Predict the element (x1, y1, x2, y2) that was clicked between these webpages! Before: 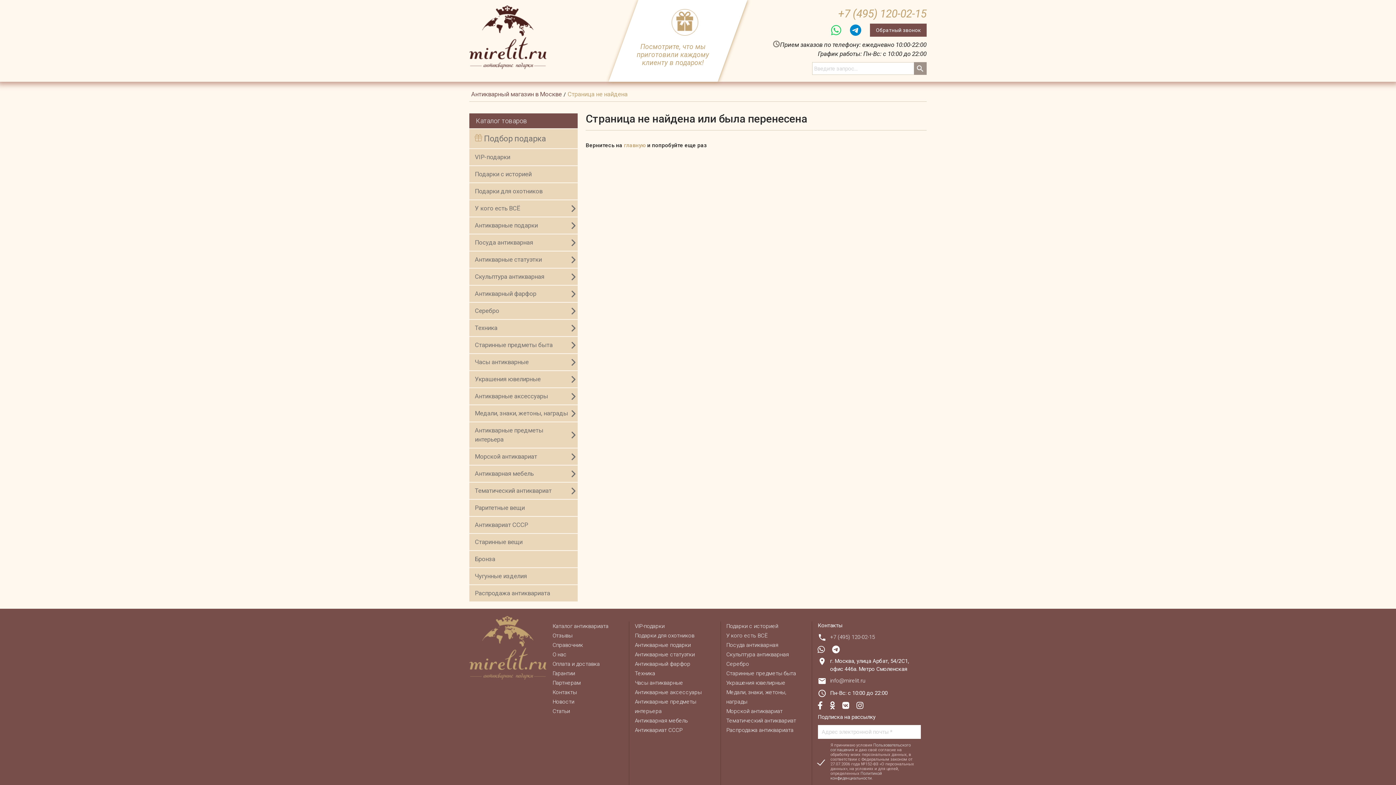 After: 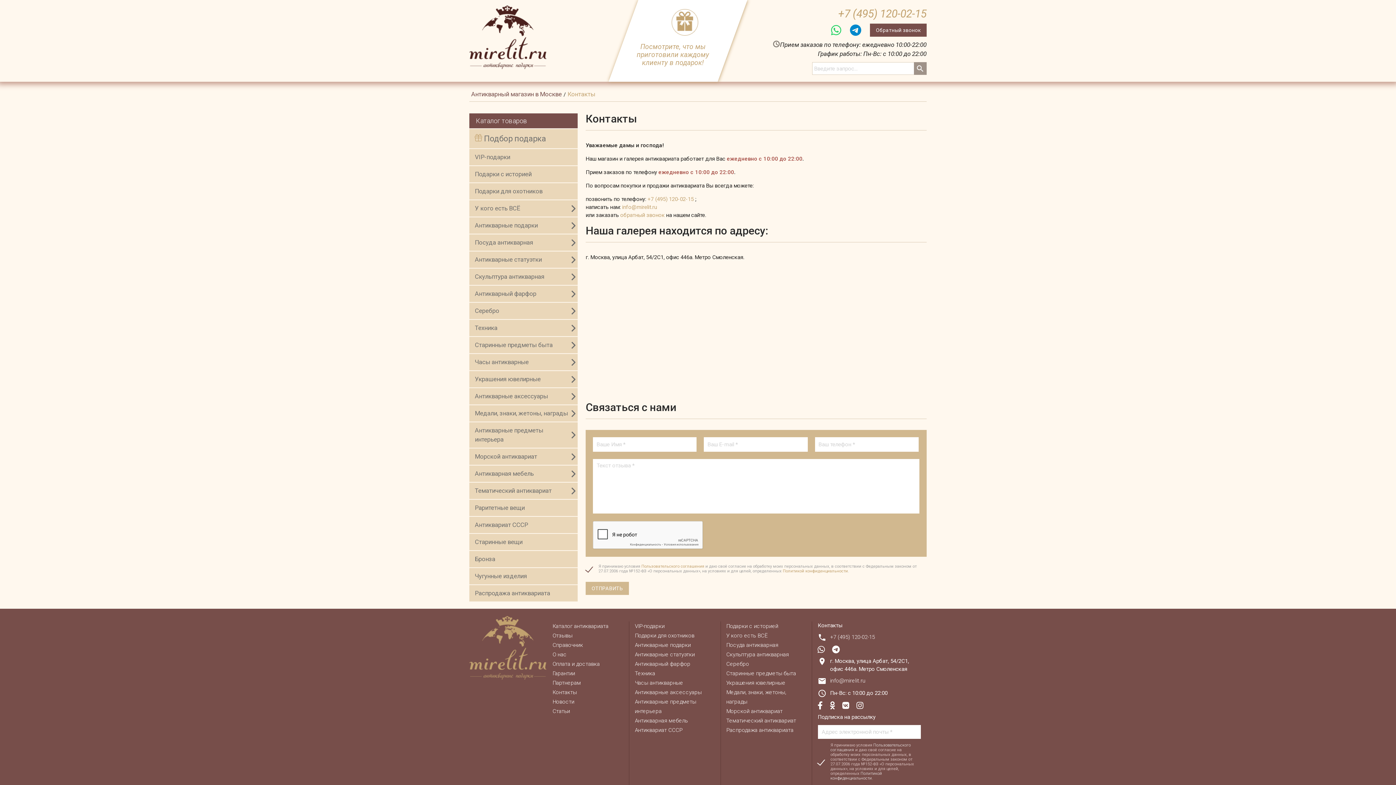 Action: bbox: (552, 688, 623, 697) label: Контакты